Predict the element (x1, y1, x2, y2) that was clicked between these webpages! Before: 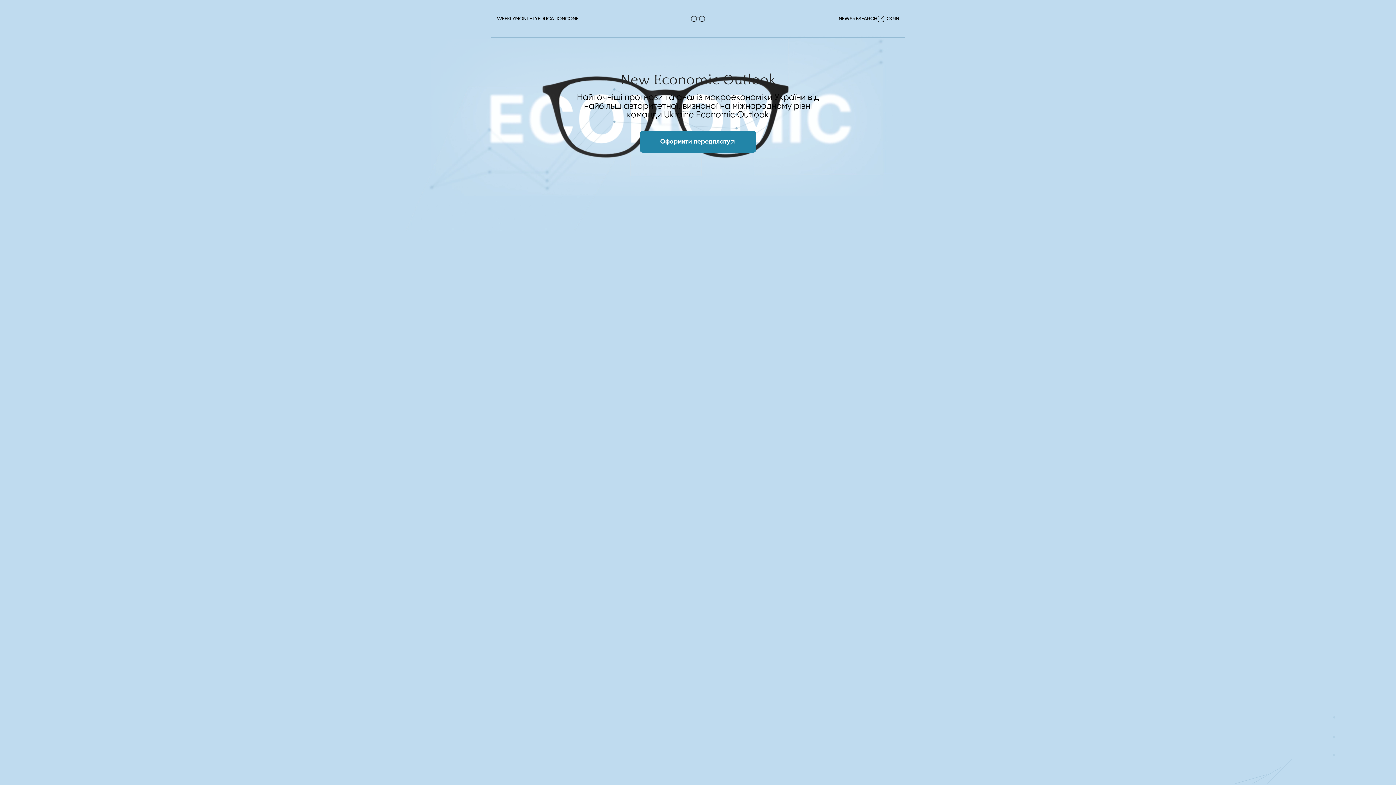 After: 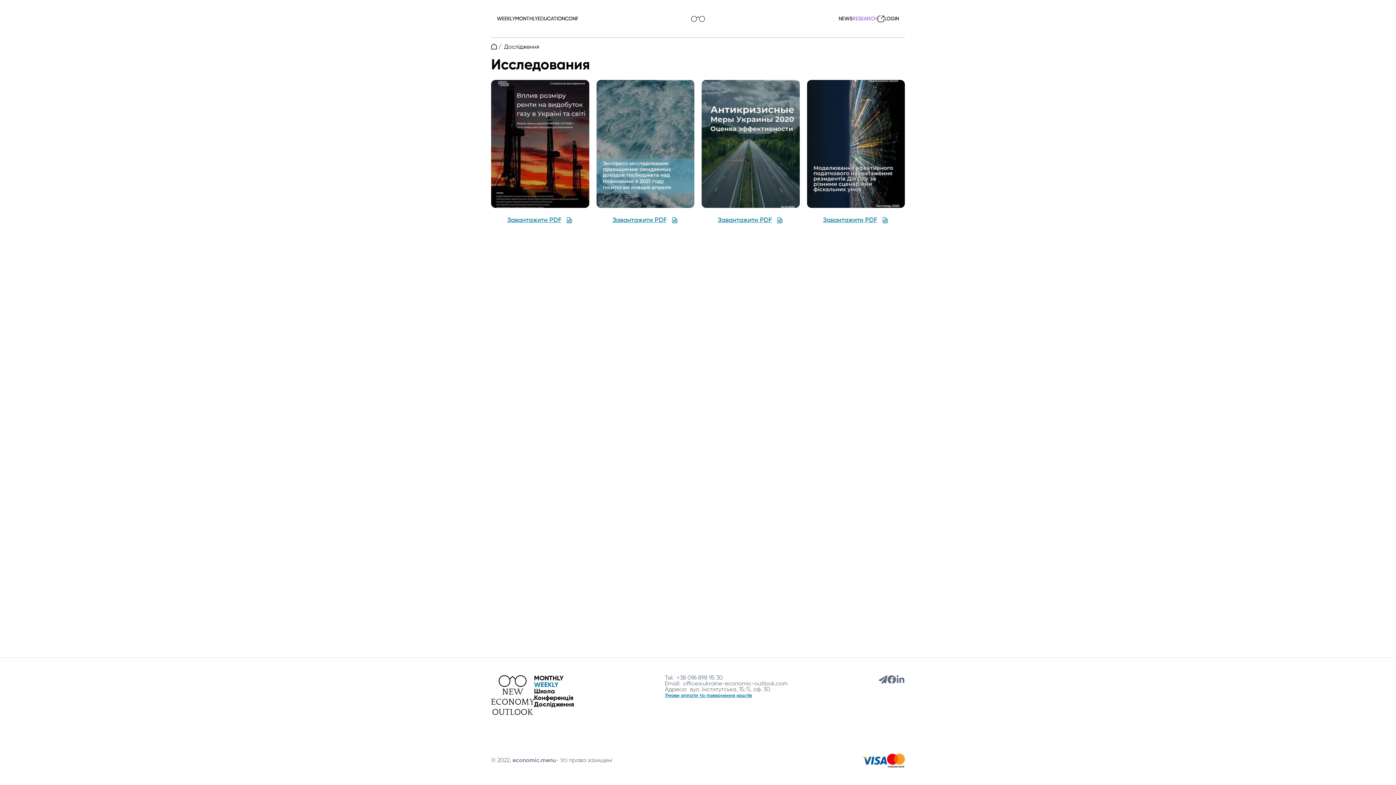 Action: label: RESEARCH bbox: (852, 16, 877, 21)